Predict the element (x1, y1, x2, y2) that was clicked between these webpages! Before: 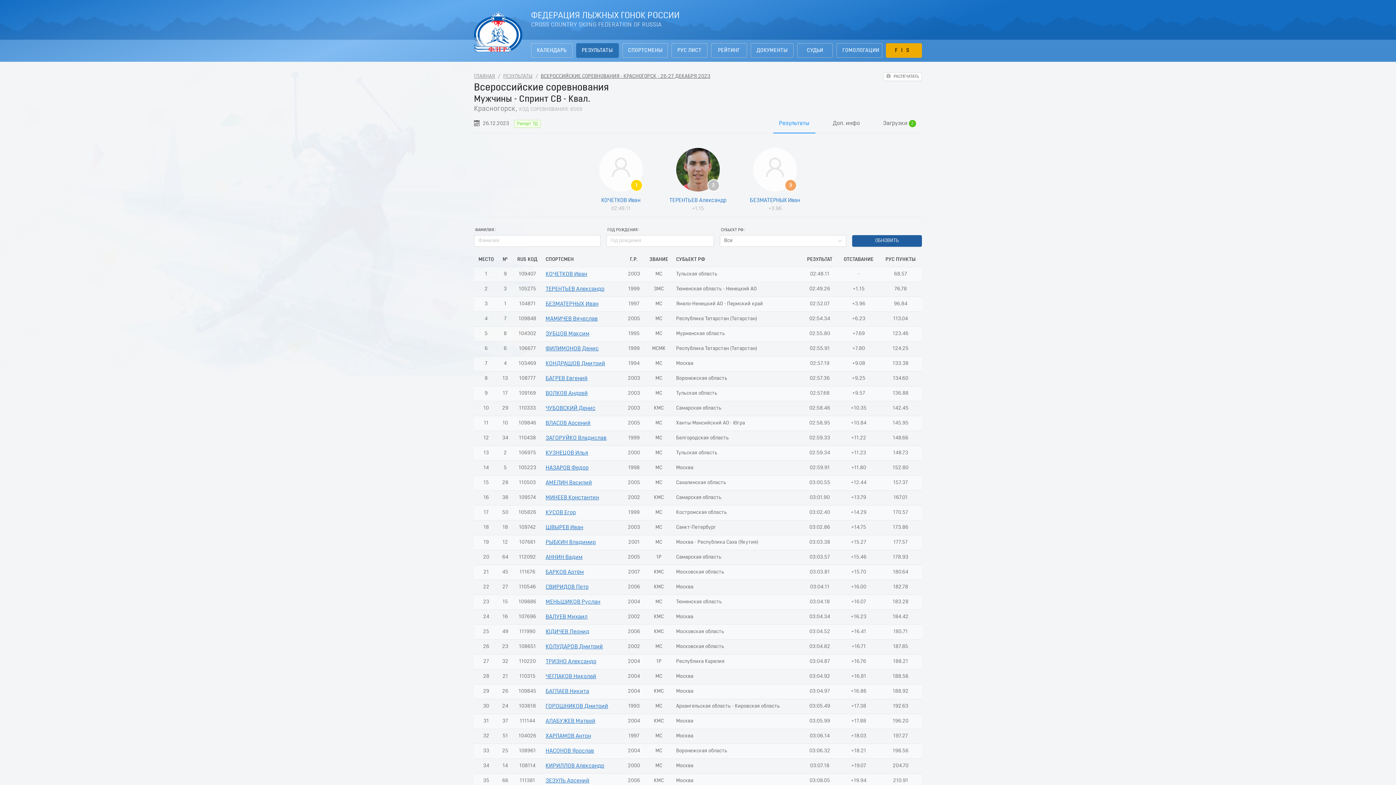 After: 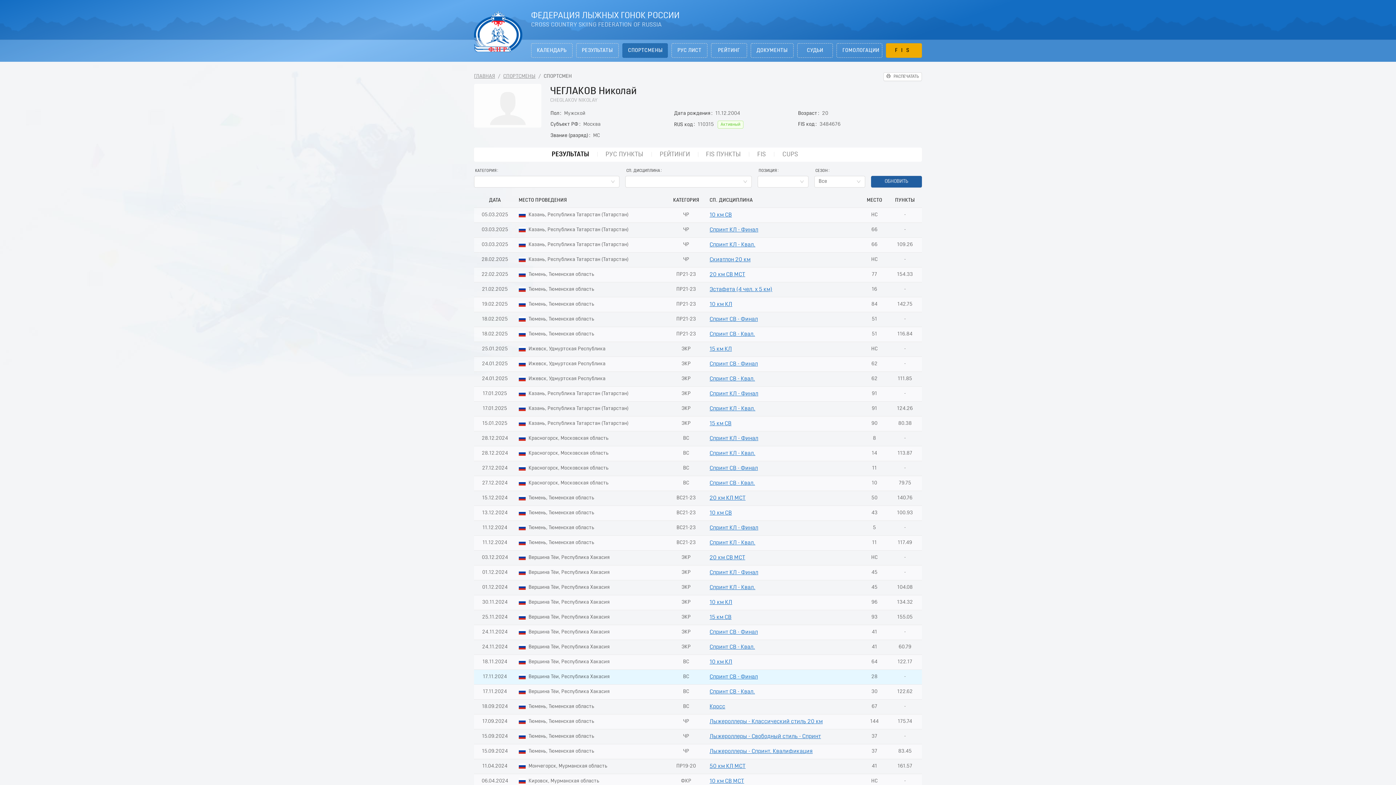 Action: bbox: (545, 674, 596, 680) label: ЧЕГЛАКОВ Николай